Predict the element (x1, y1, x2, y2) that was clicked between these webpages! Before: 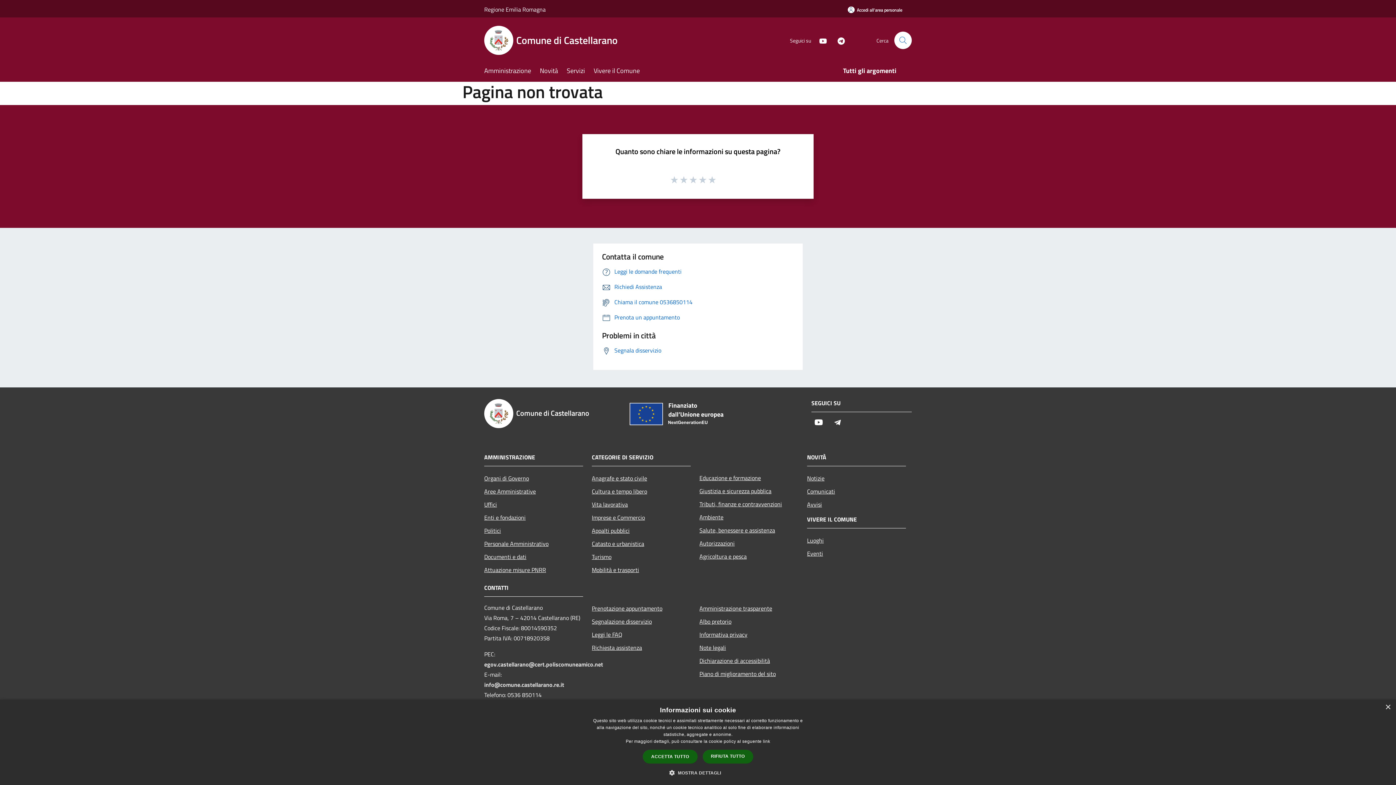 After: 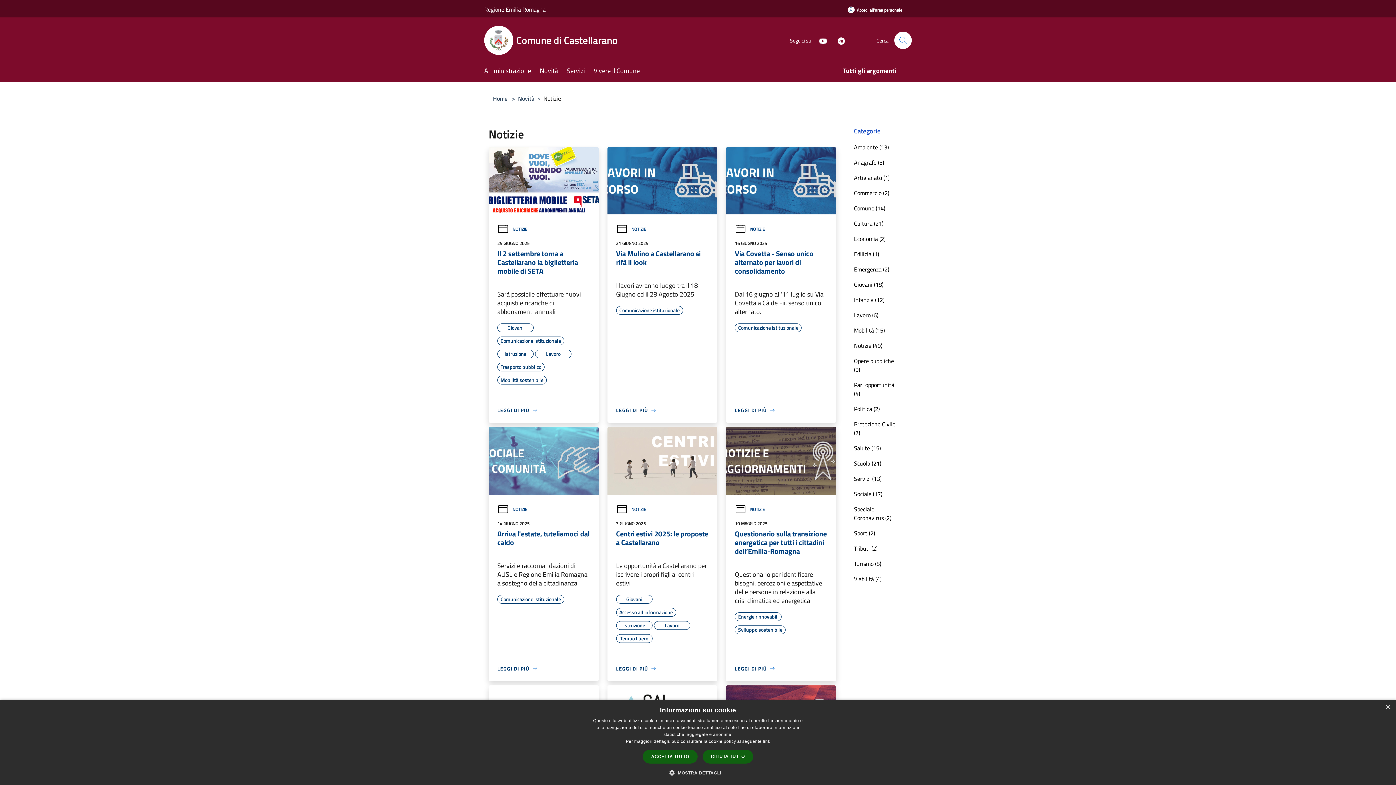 Action: bbox: (807, 471, 906, 484) label: Notizie